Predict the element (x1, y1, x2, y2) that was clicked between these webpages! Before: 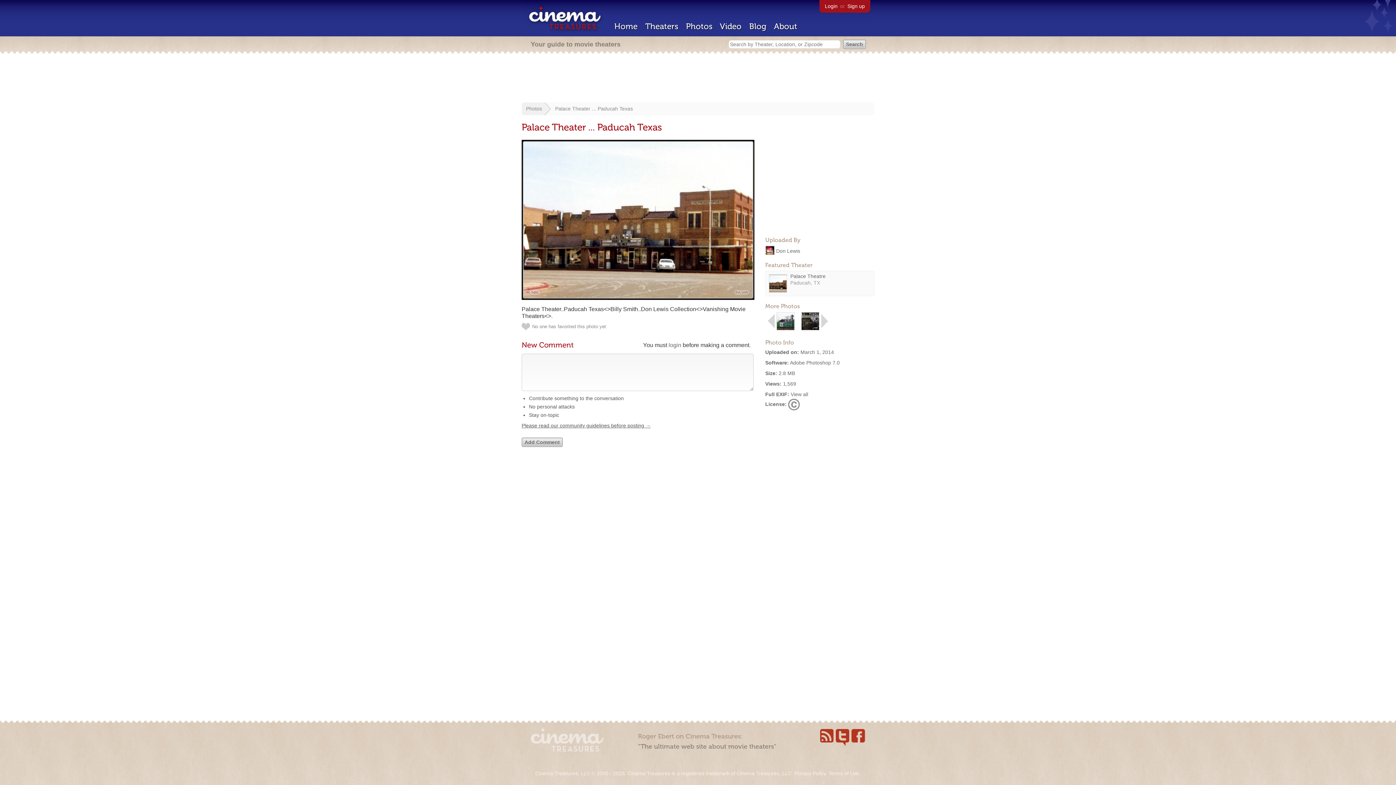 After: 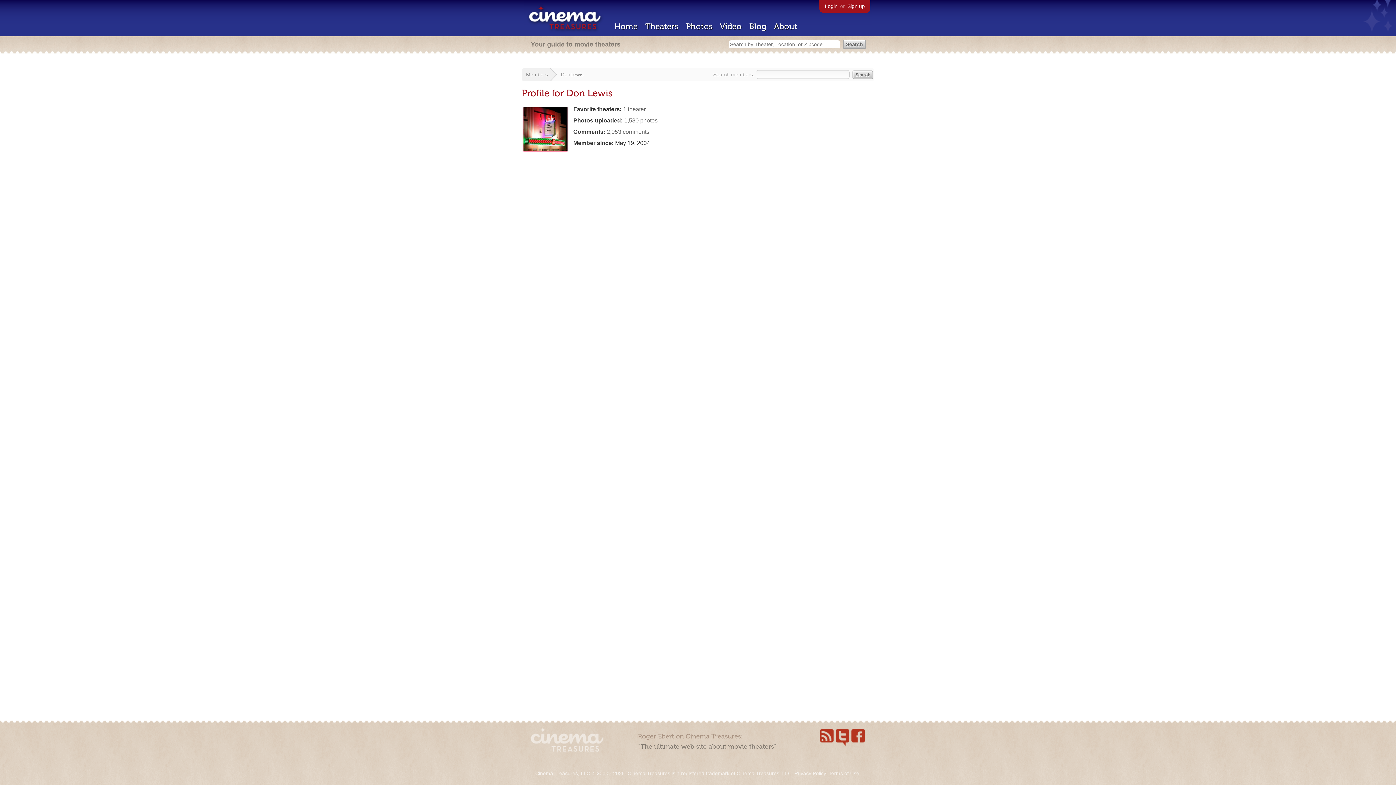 Action: bbox: (765, 248, 774, 254)